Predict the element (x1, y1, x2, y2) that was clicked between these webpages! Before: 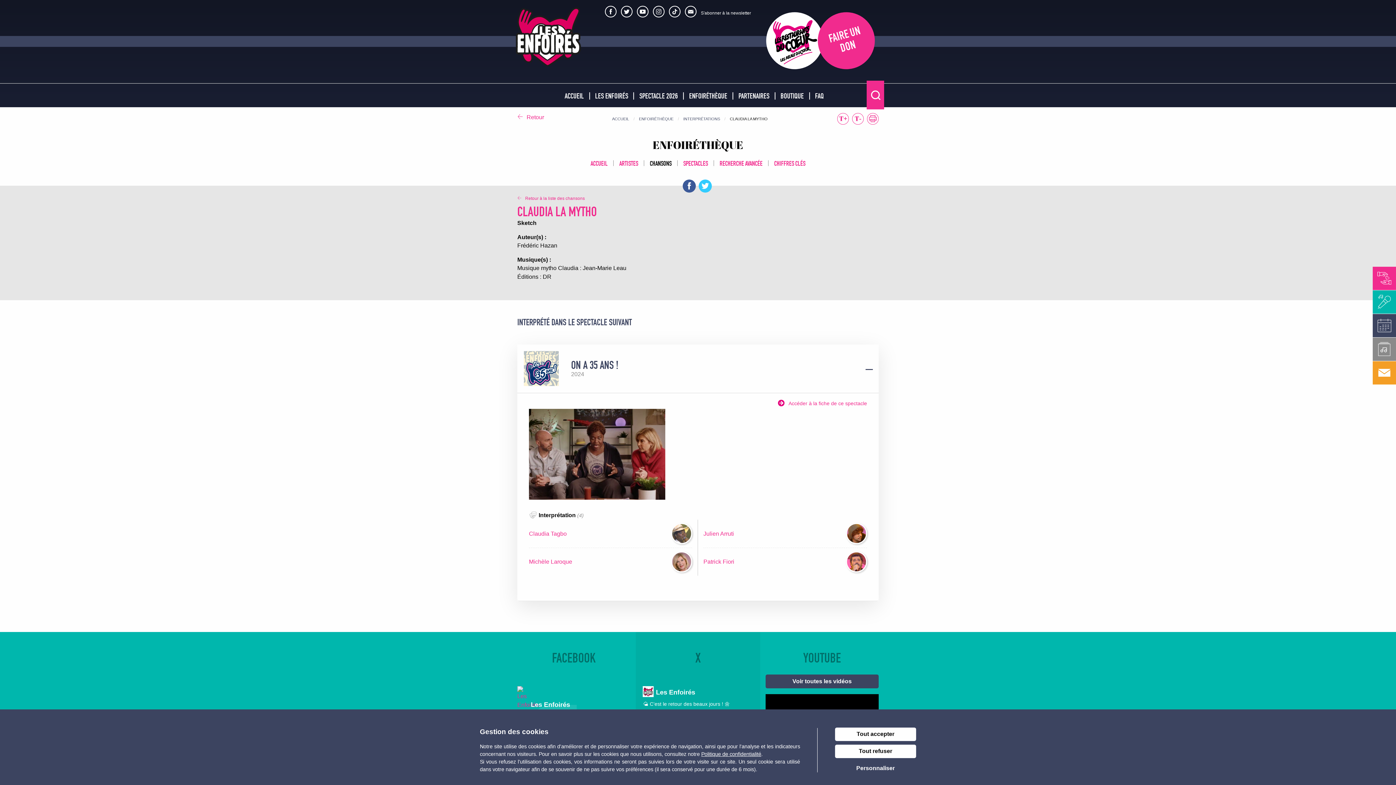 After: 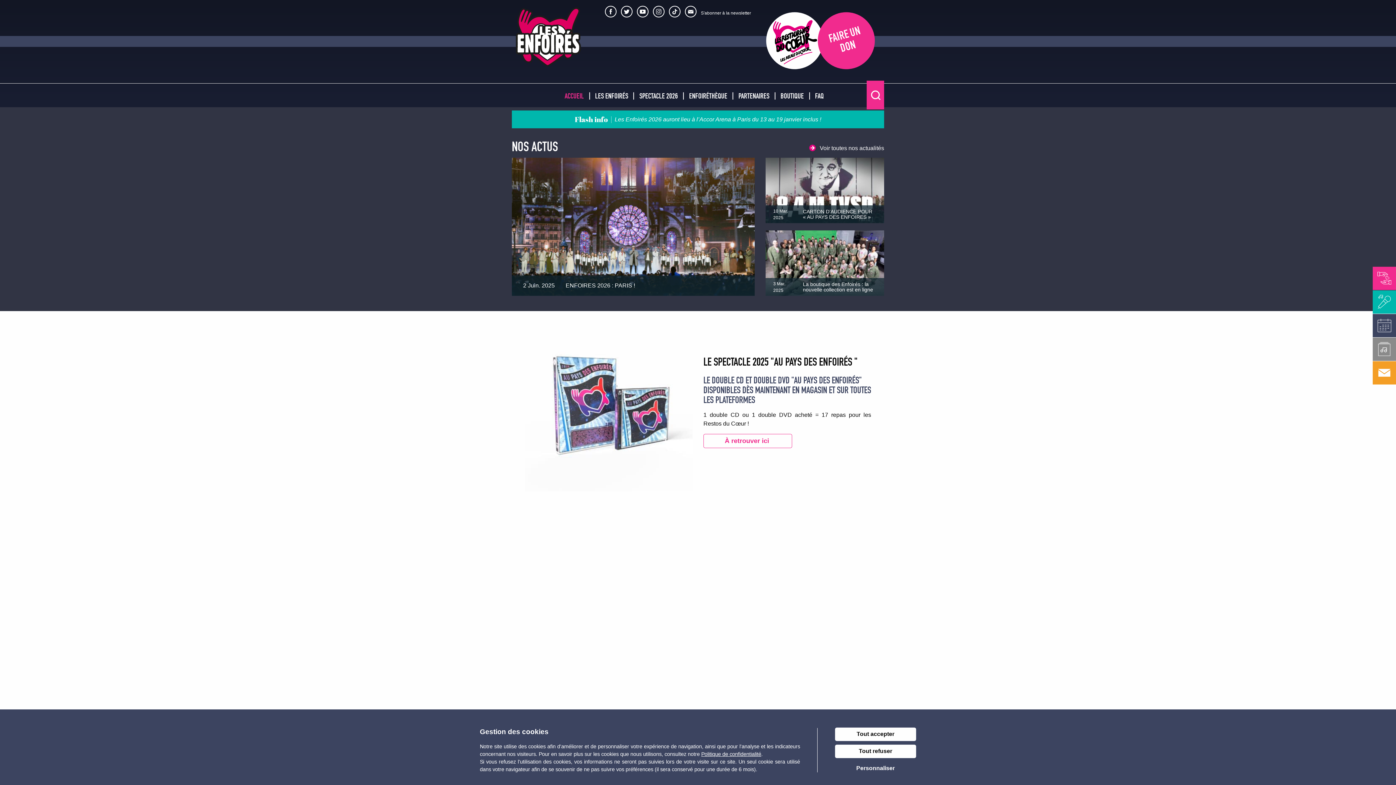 Action: bbox: (564, 92, 590, 99) label: ACCUEIL